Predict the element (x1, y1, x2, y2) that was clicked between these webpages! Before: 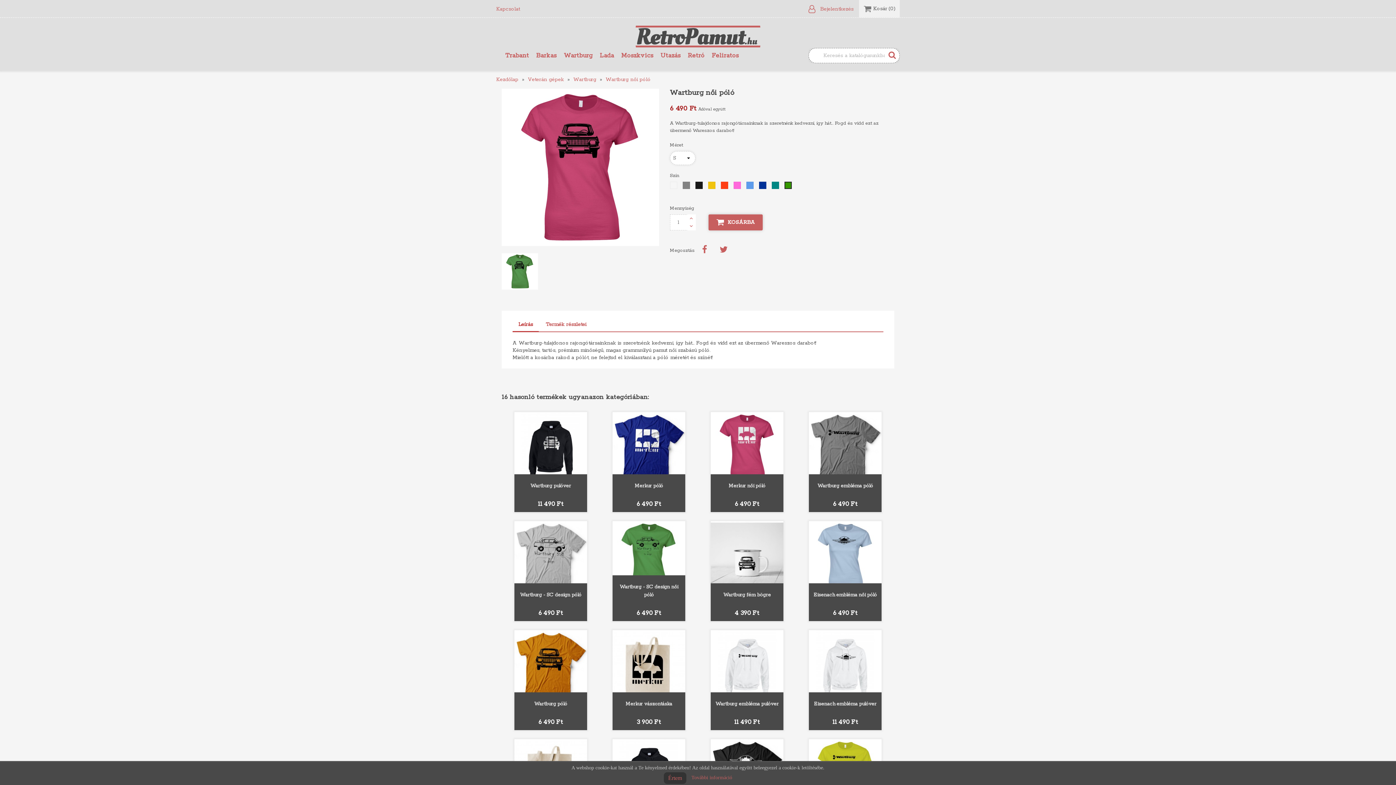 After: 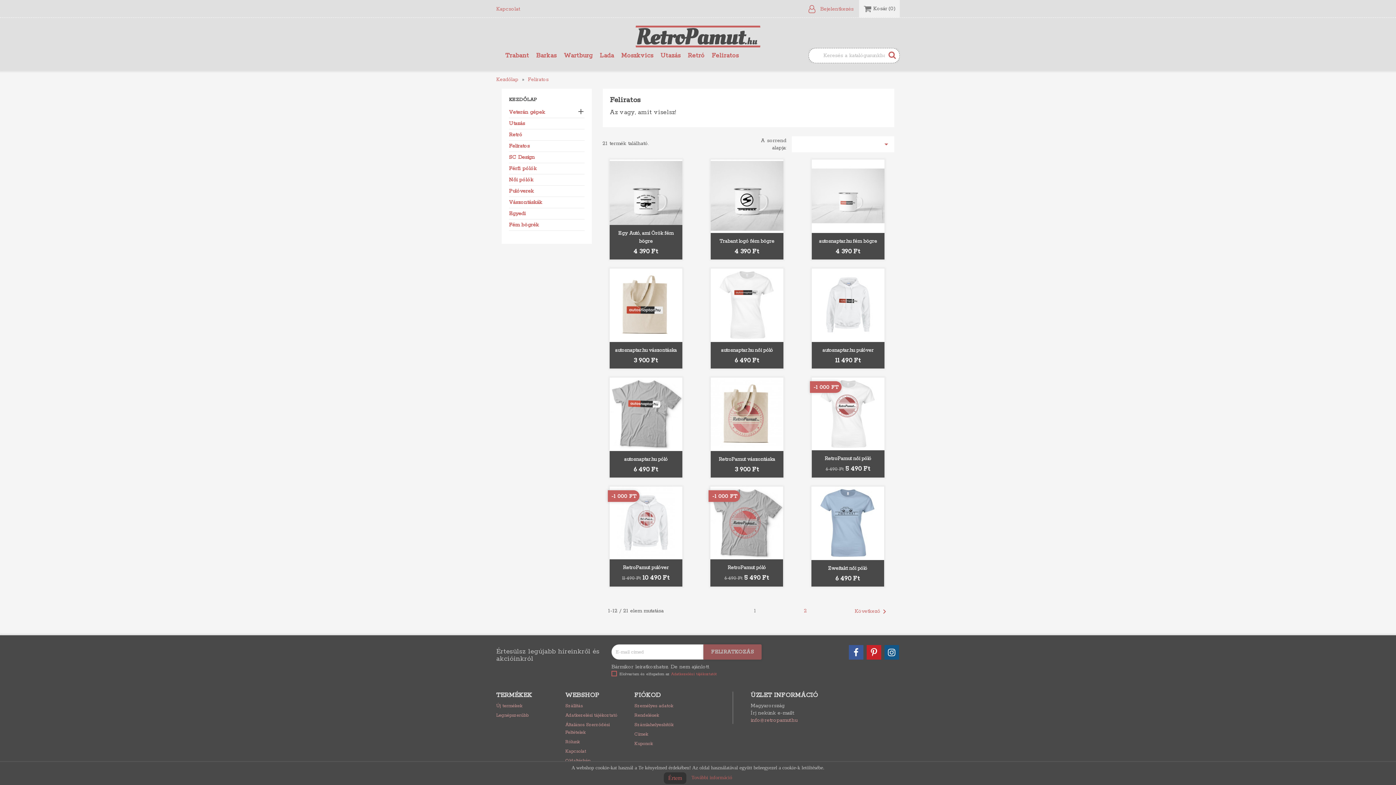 Action: bbox: (708, 48, 742, 62) label: Feliratos